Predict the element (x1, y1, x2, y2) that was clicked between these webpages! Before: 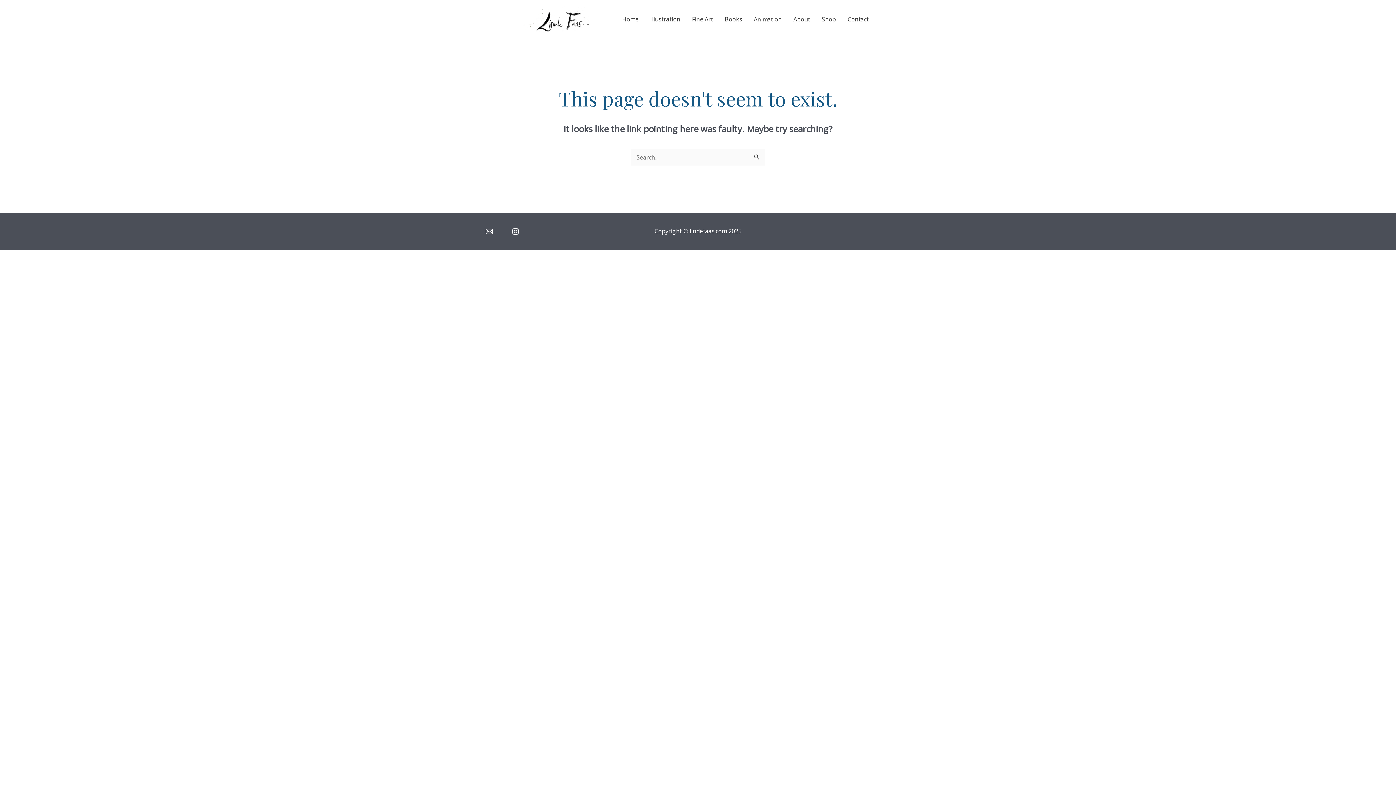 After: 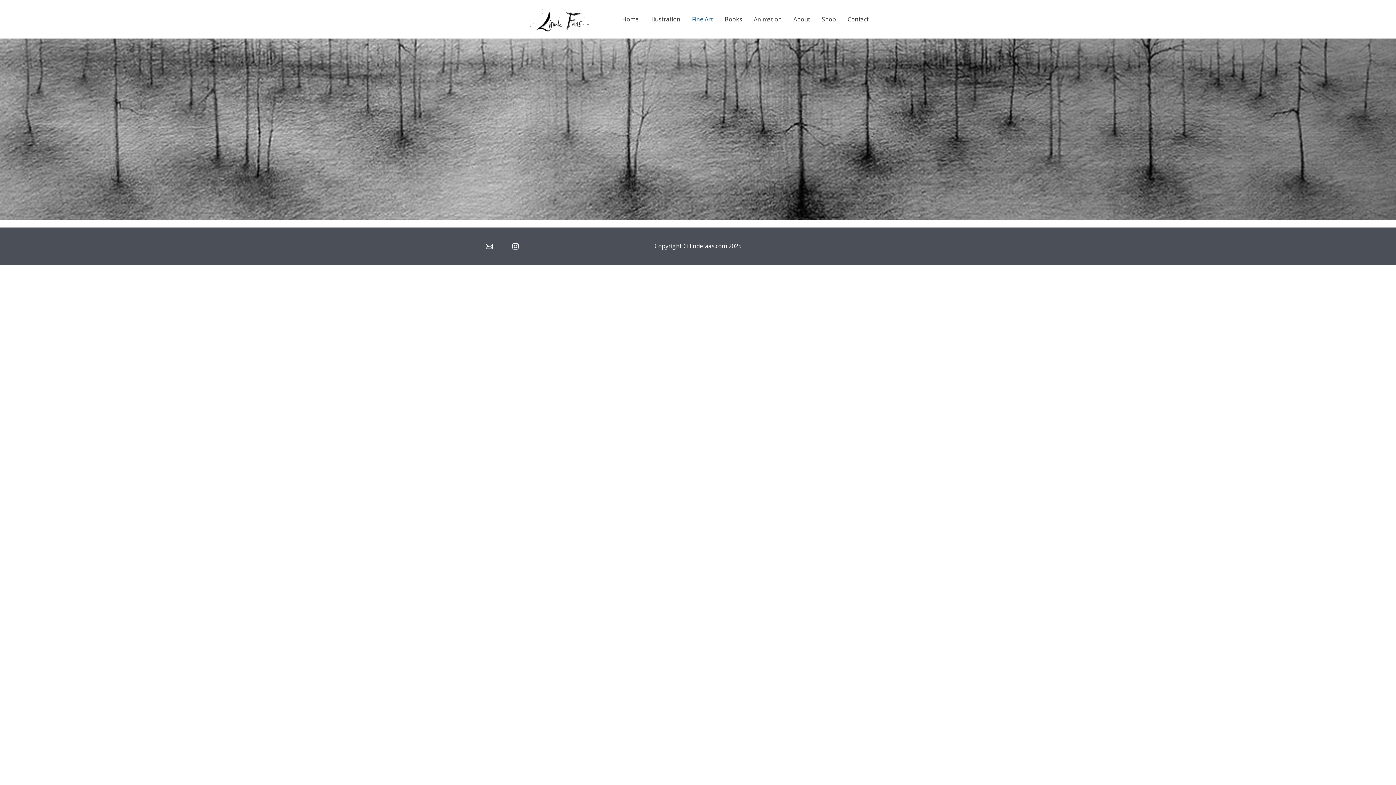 Action: bbox: (686, 13, 719, 24) label: Fine Art